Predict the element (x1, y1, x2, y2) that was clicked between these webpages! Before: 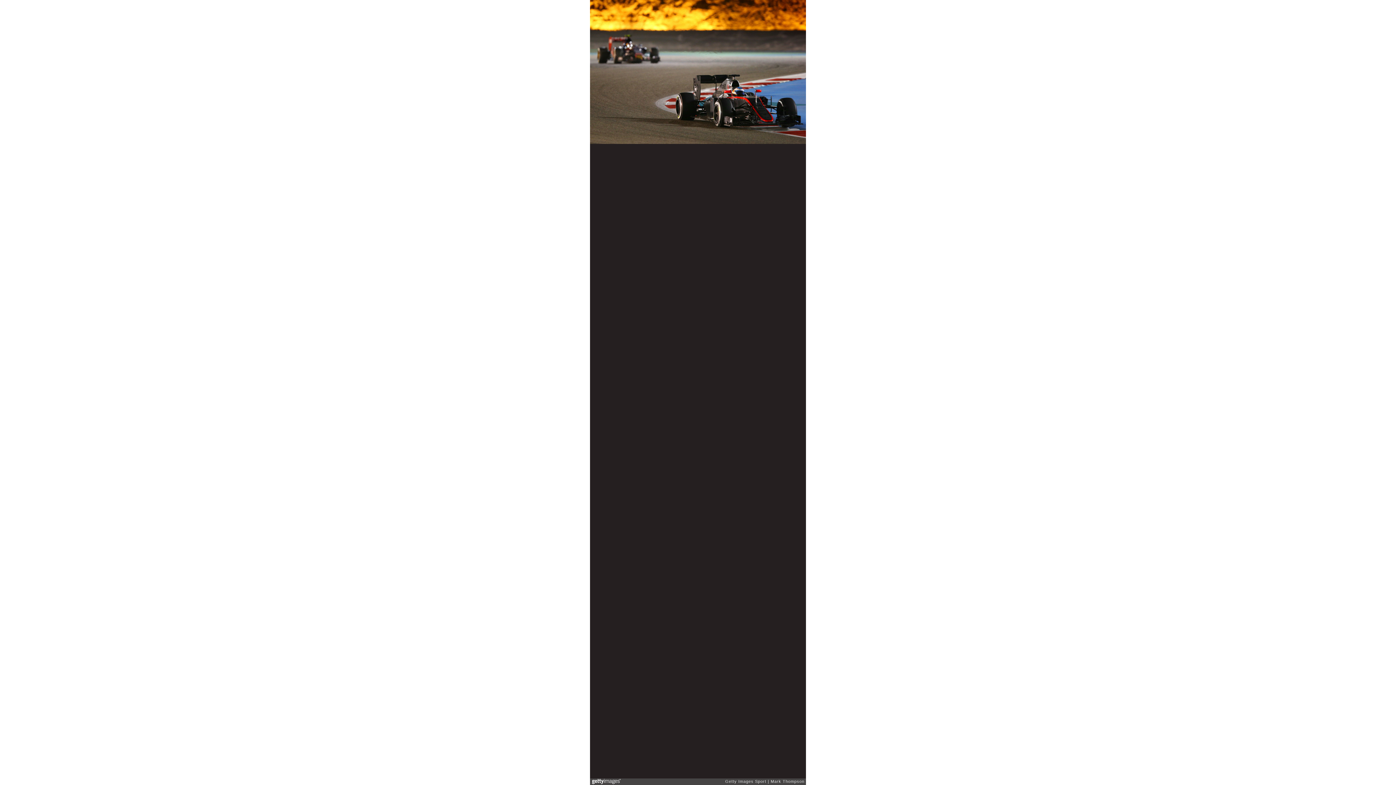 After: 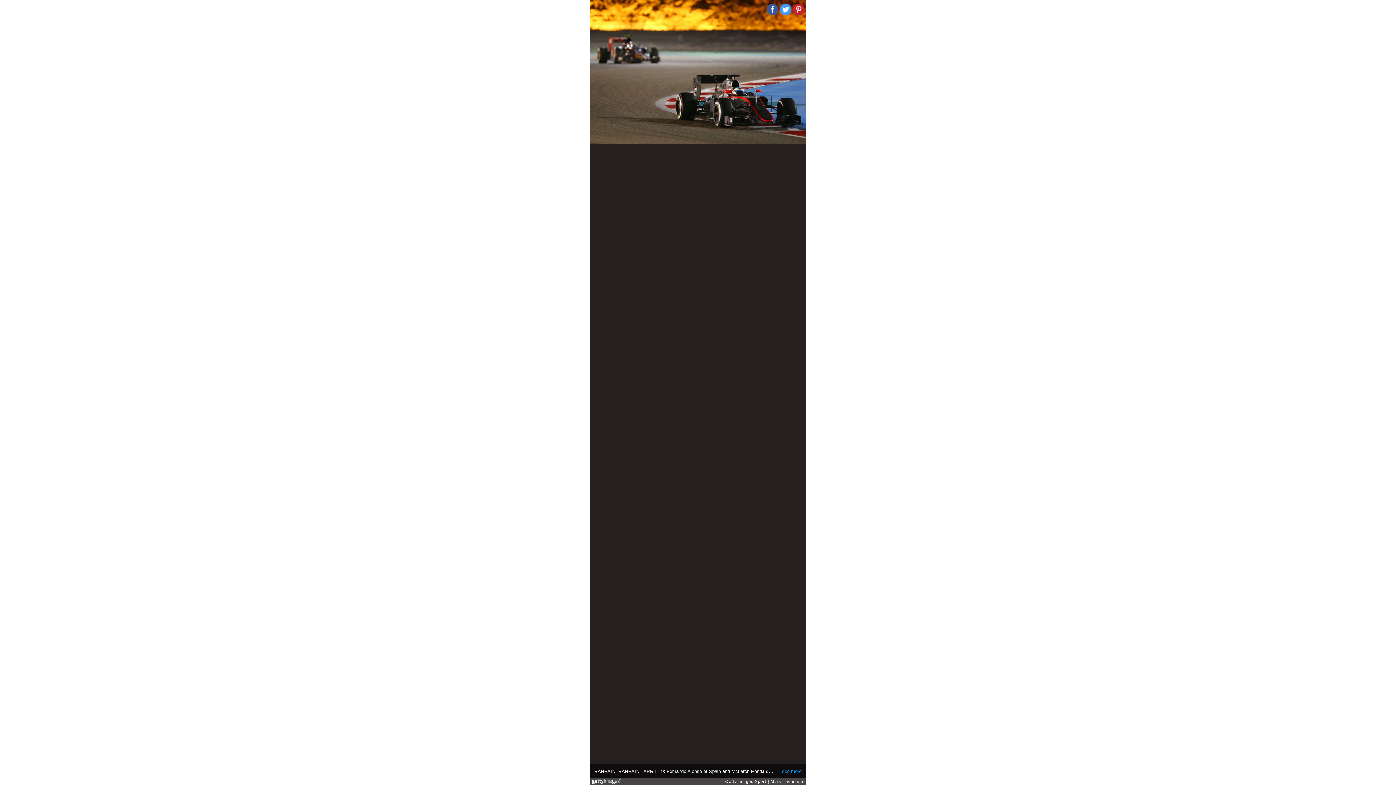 Action: bbox: (780, 3, 791, 15)